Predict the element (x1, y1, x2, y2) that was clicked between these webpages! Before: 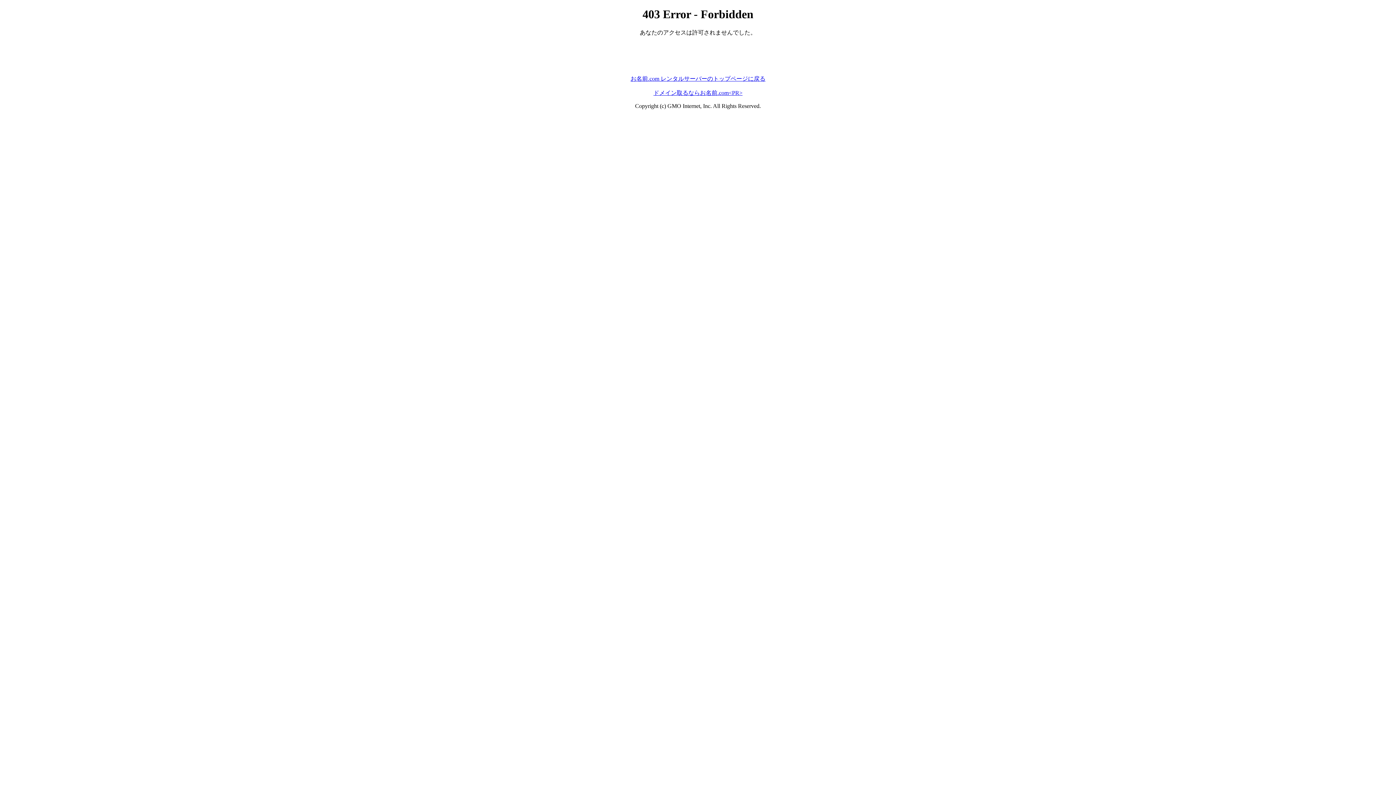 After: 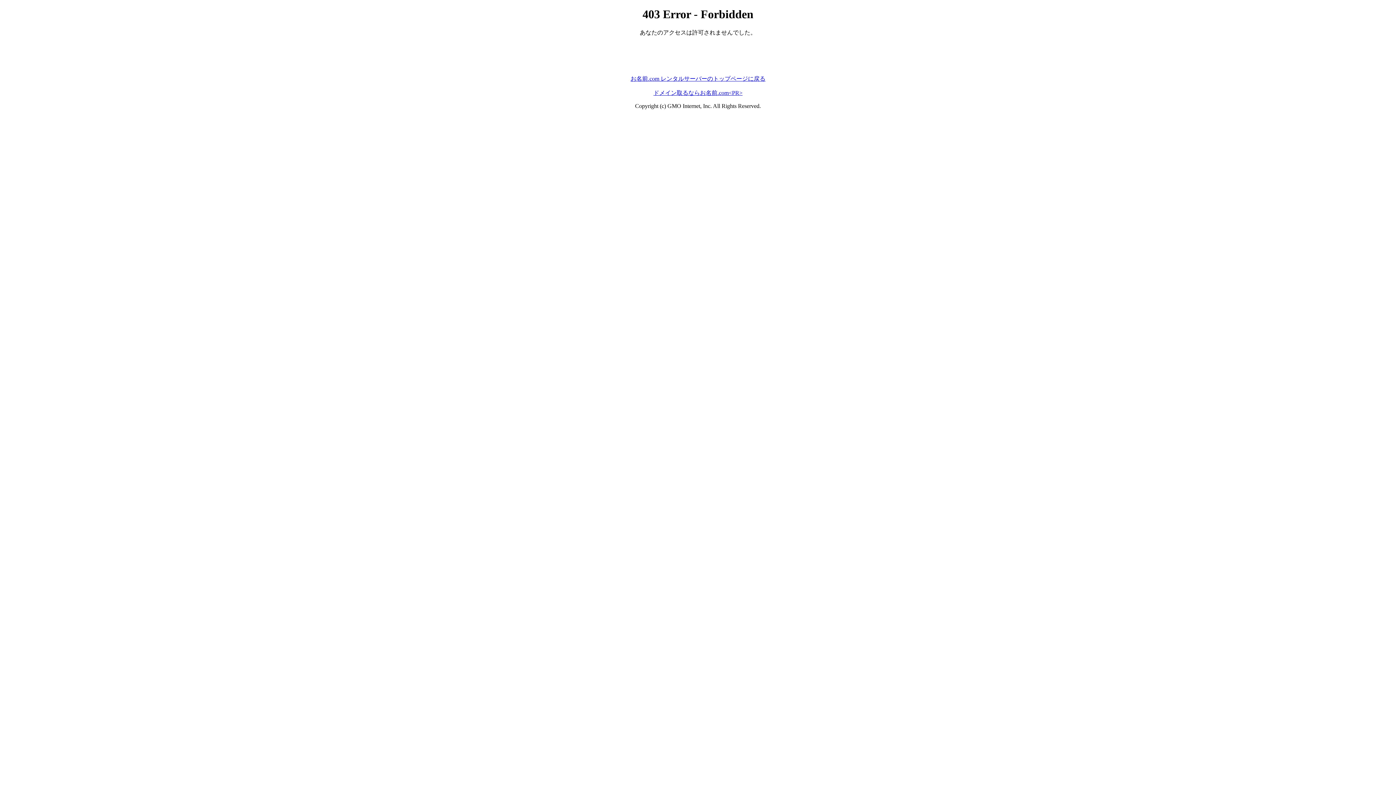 Action: label: ドメイン取るならお名前.com<PR> bbox: (653, 89, 742, 95)